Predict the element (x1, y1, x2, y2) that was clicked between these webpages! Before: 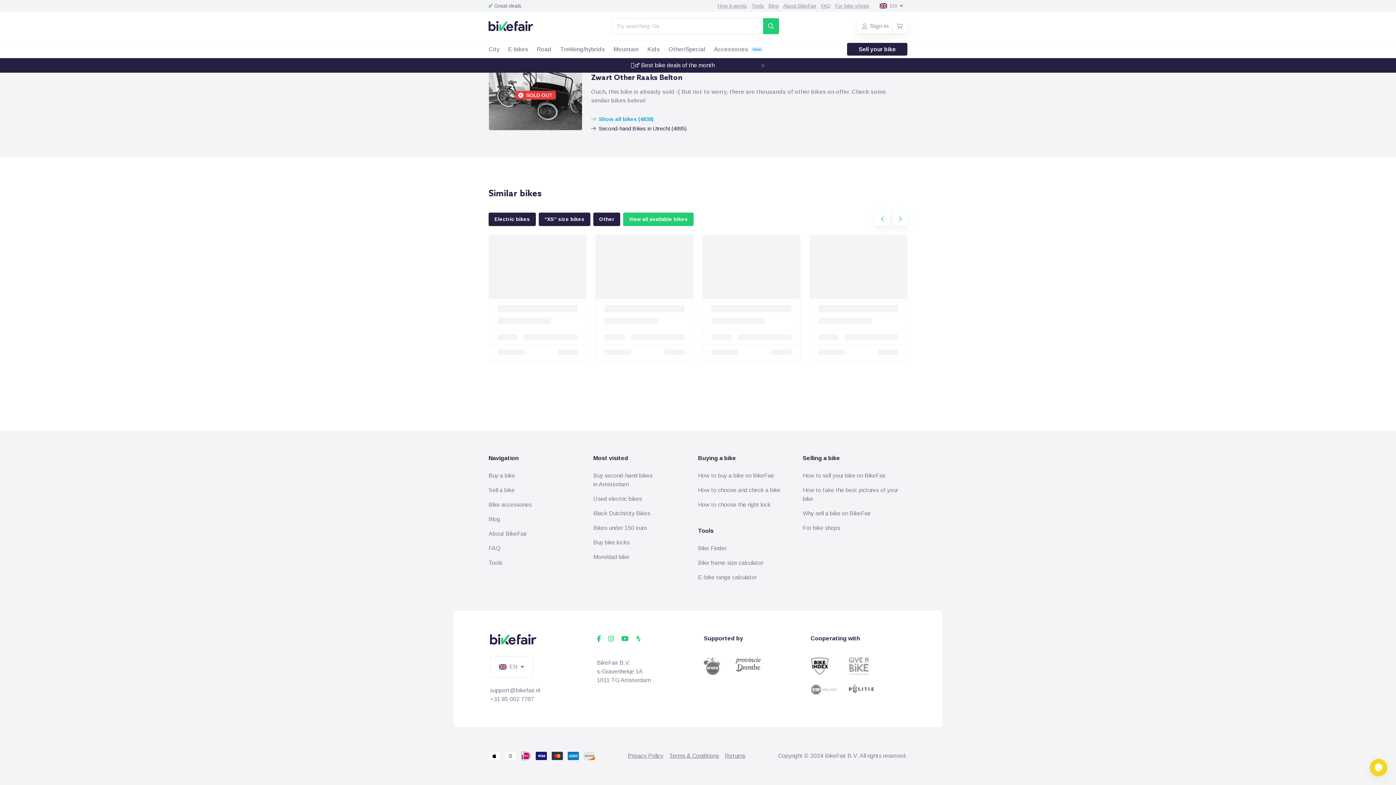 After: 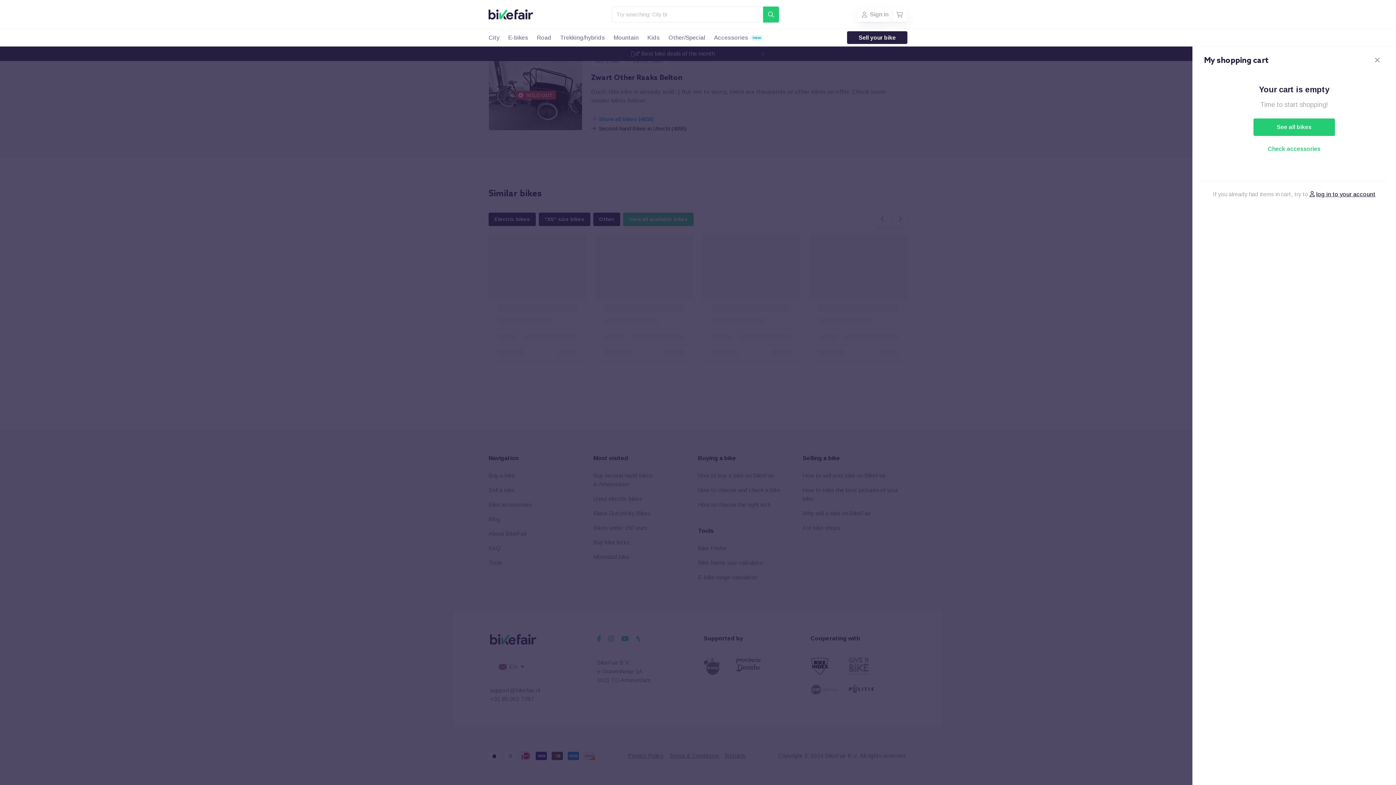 Action: bbox: (893, 18, 907, 33) label: Cart